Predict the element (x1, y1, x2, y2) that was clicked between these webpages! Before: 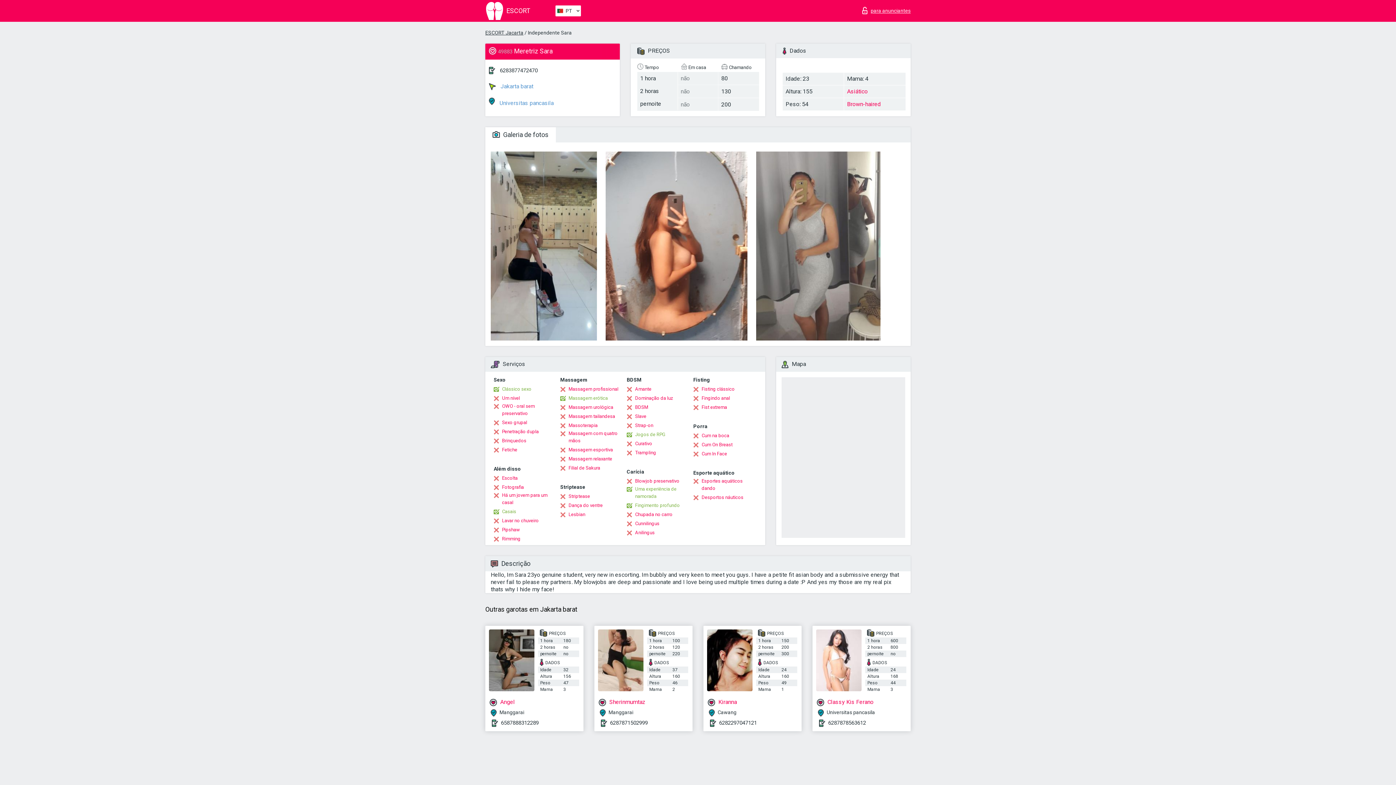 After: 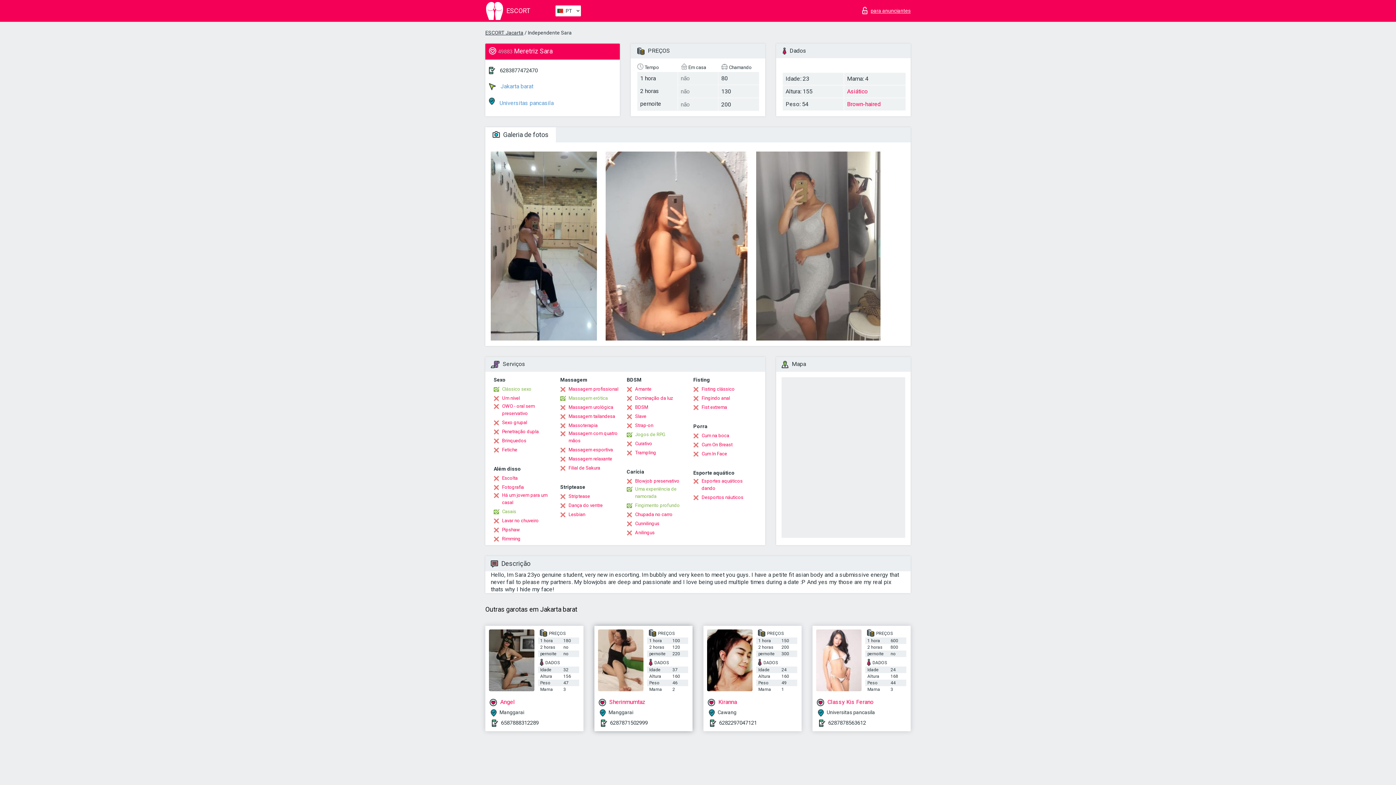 Action: bbox: (598, 629, 643, 691)